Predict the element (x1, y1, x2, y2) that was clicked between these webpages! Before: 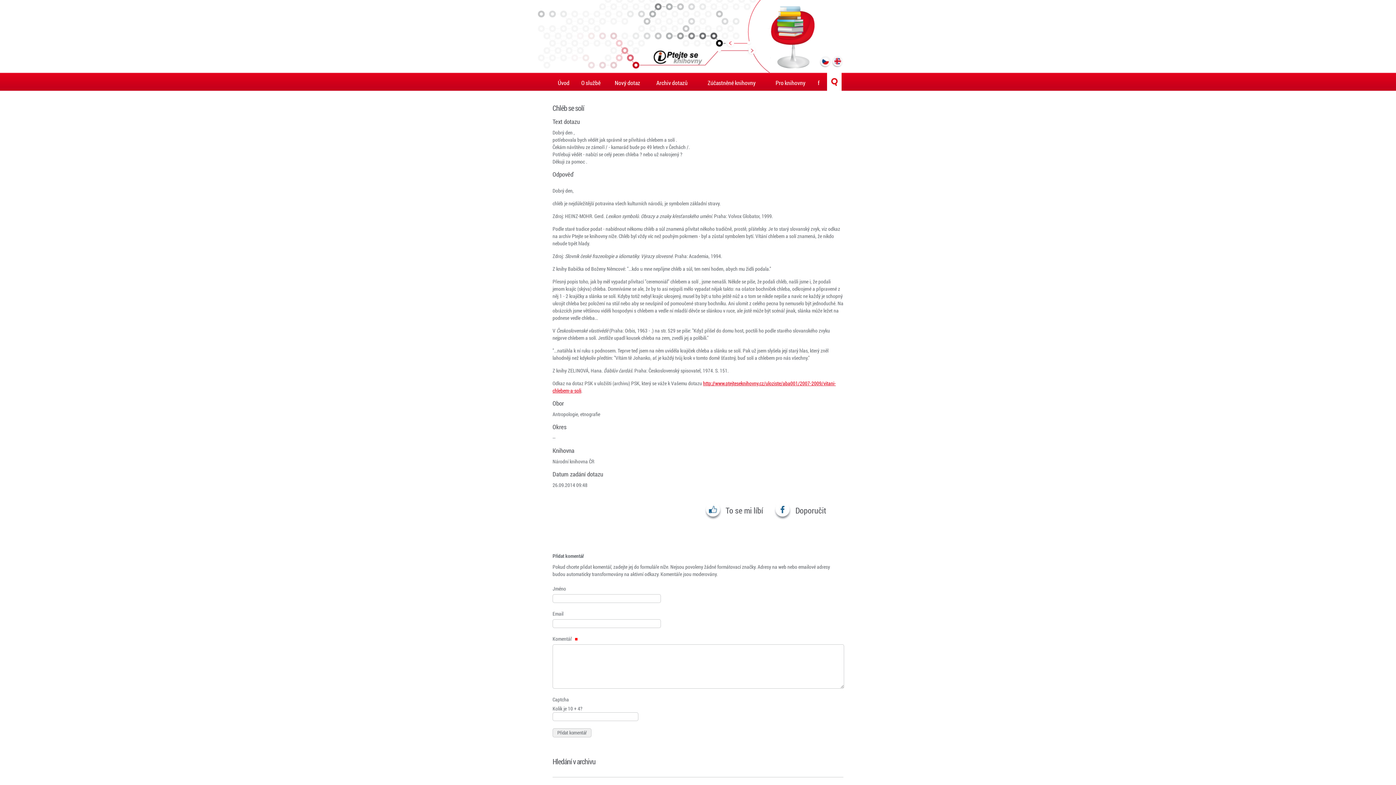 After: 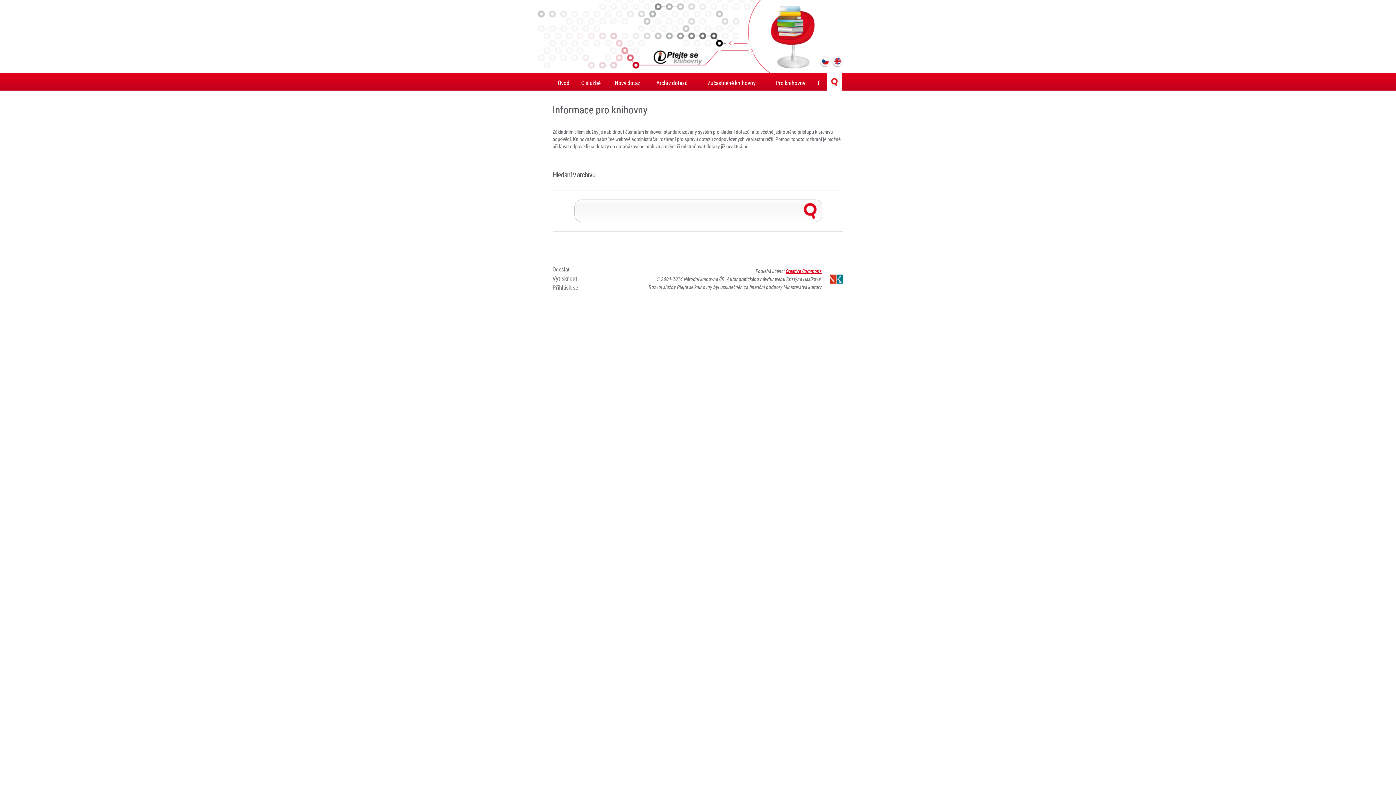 Action: bbox: (767, 72, 814, 90) label: Pro knihovny